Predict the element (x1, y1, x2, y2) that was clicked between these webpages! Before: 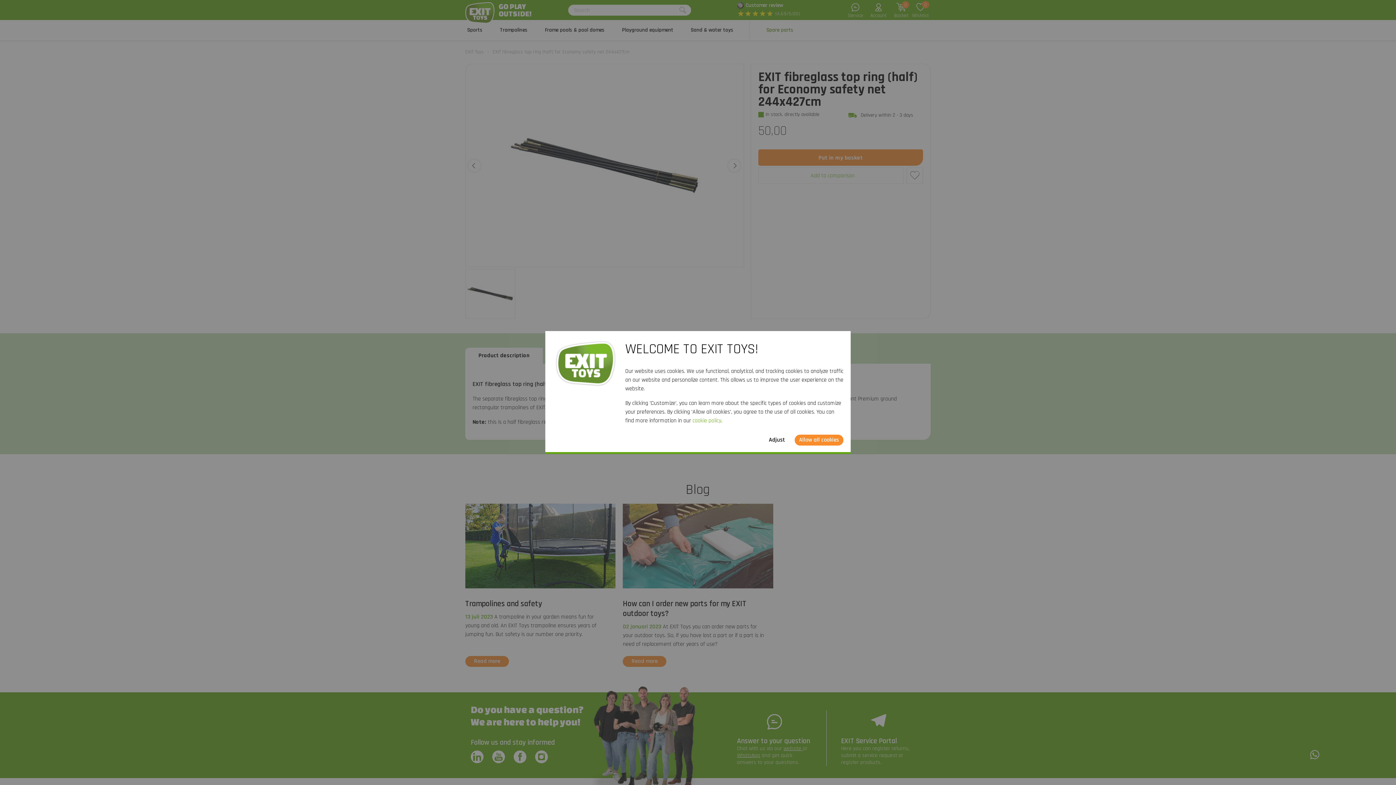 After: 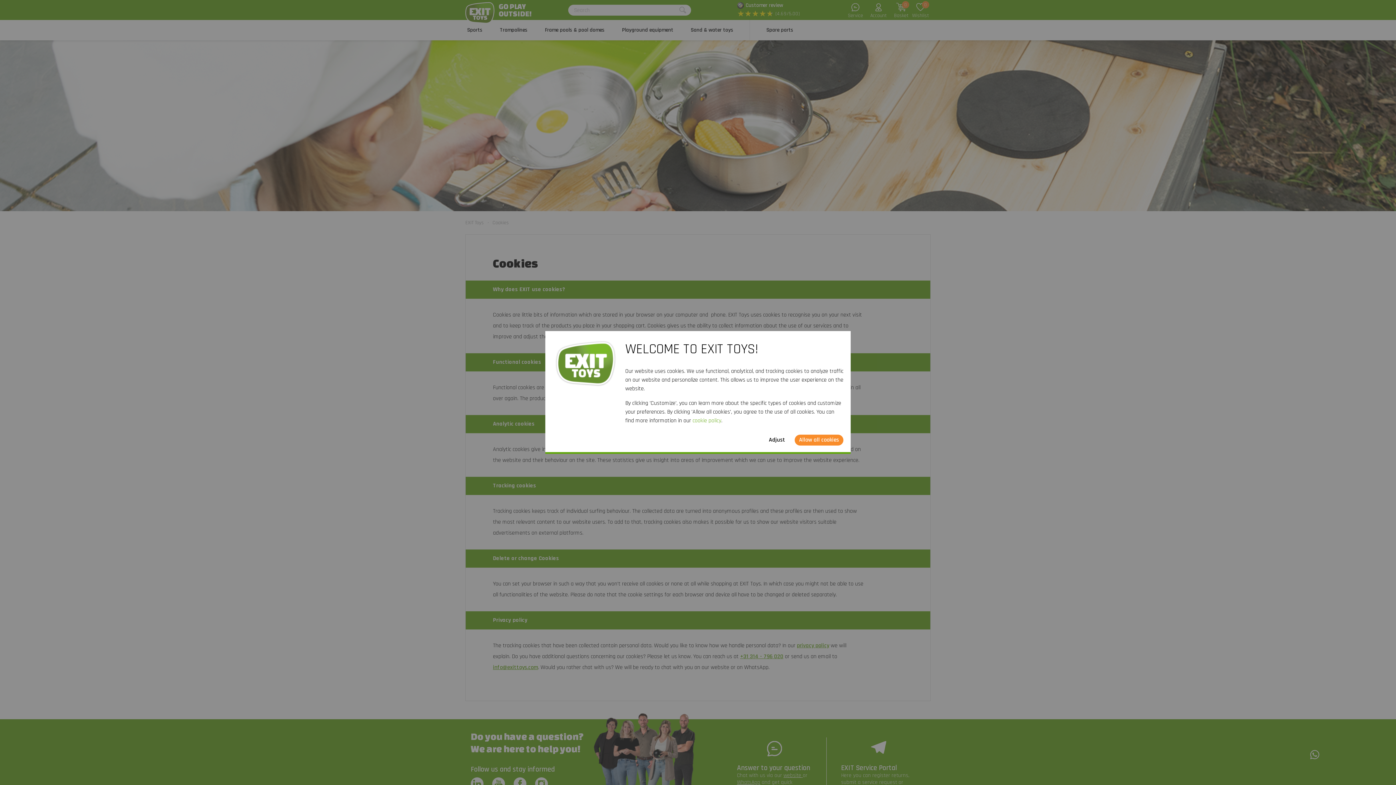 Action: bbox: (692, 417, 721, 424) label: cookie policy